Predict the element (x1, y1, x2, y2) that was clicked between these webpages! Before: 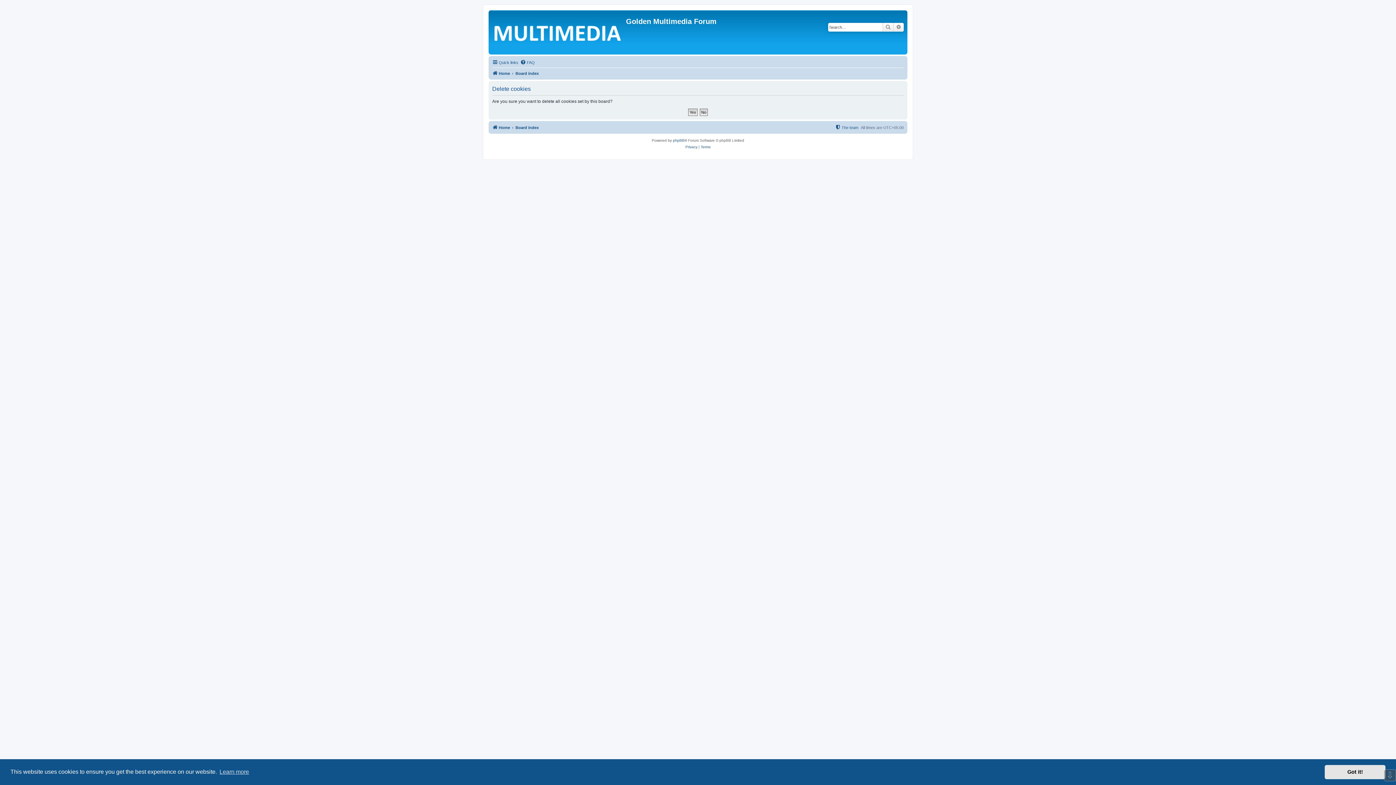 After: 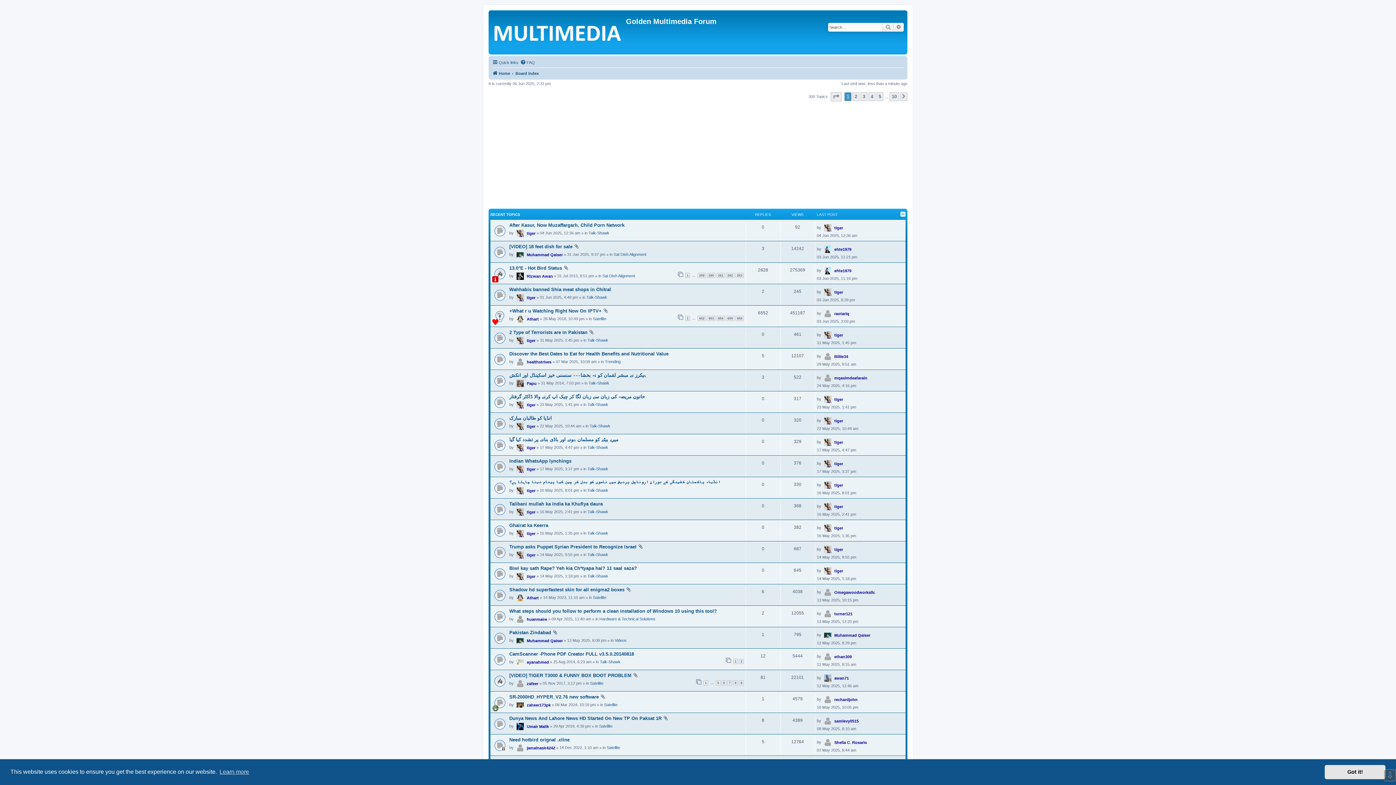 Action: bbox: (515, 69, 538, 77) label: Board index